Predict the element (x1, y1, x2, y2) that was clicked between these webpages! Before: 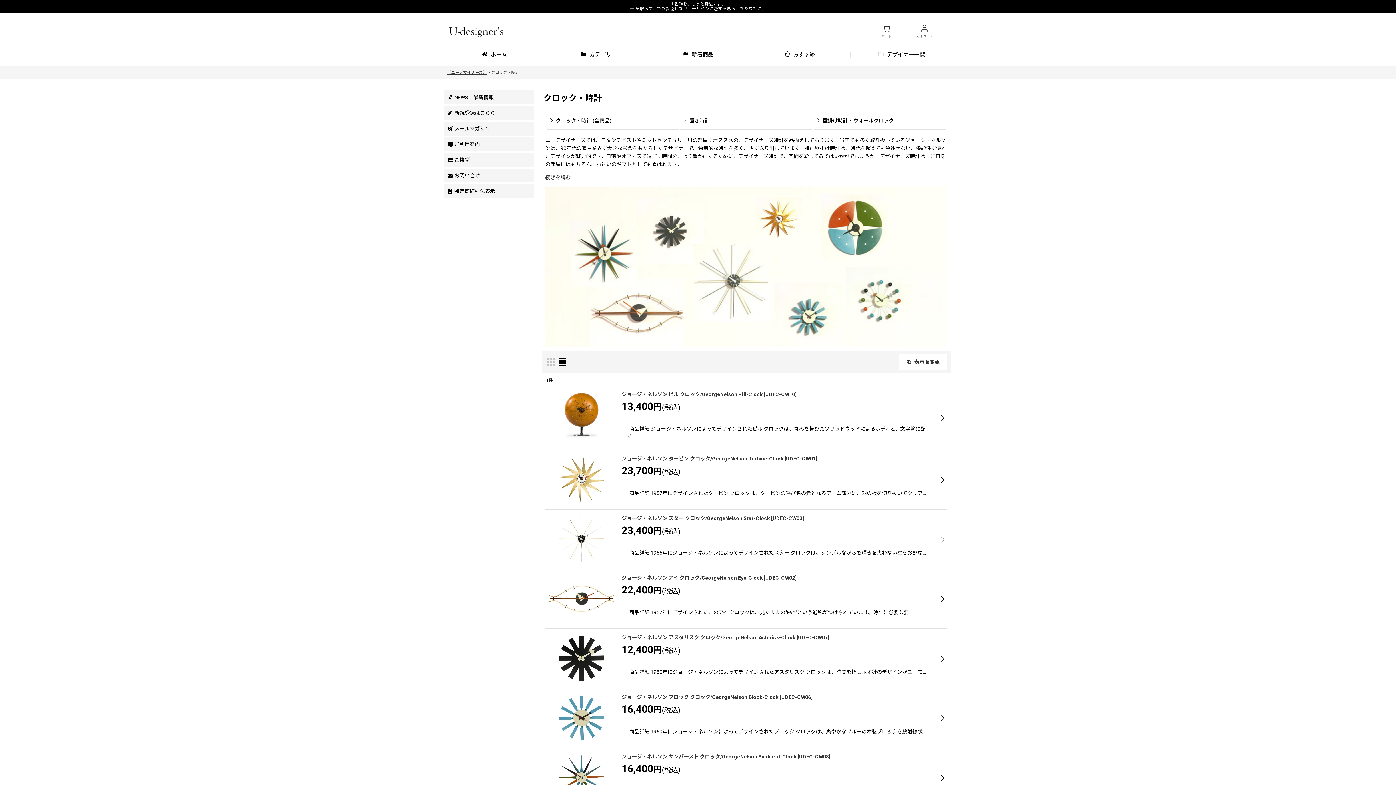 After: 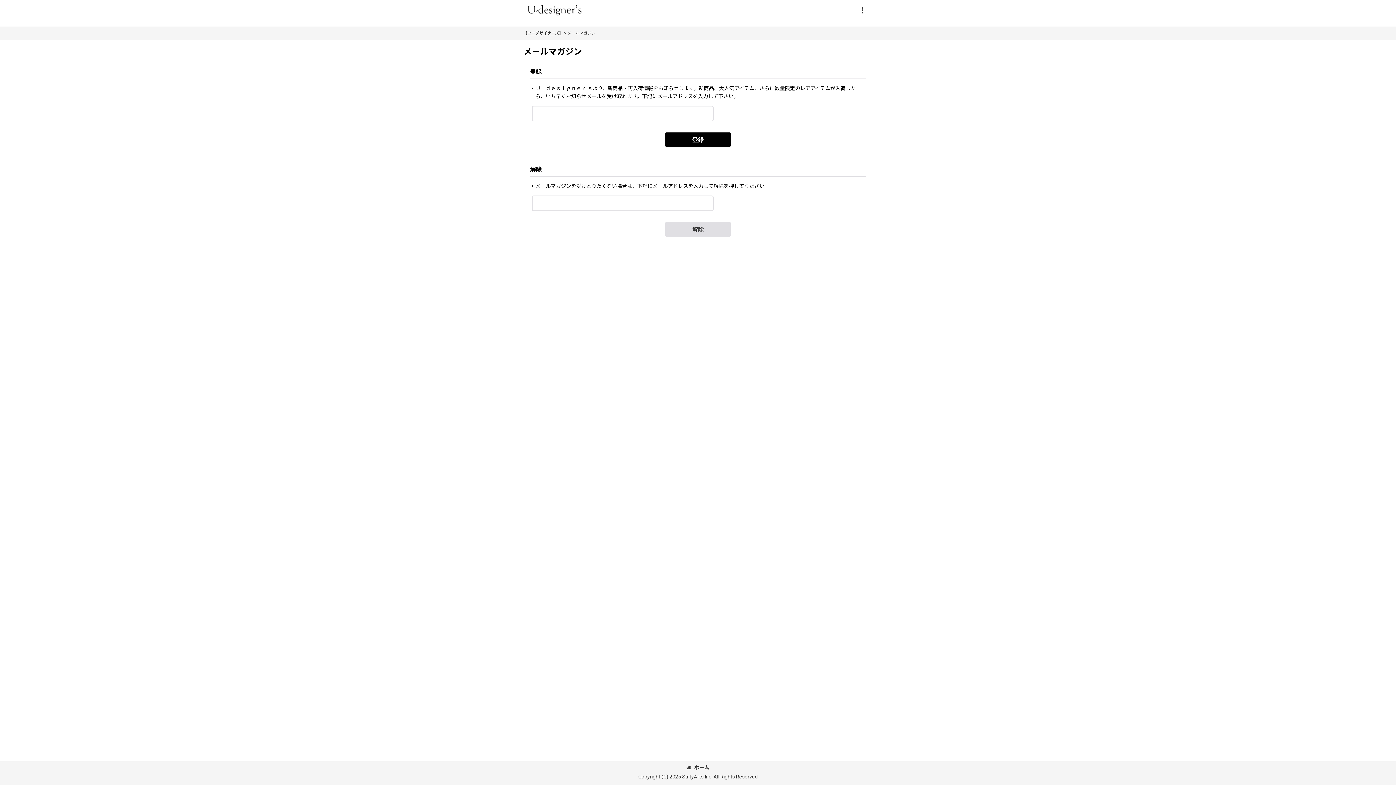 Action: label:  
メールマガジン bbox: (444, 121, 534, 135)